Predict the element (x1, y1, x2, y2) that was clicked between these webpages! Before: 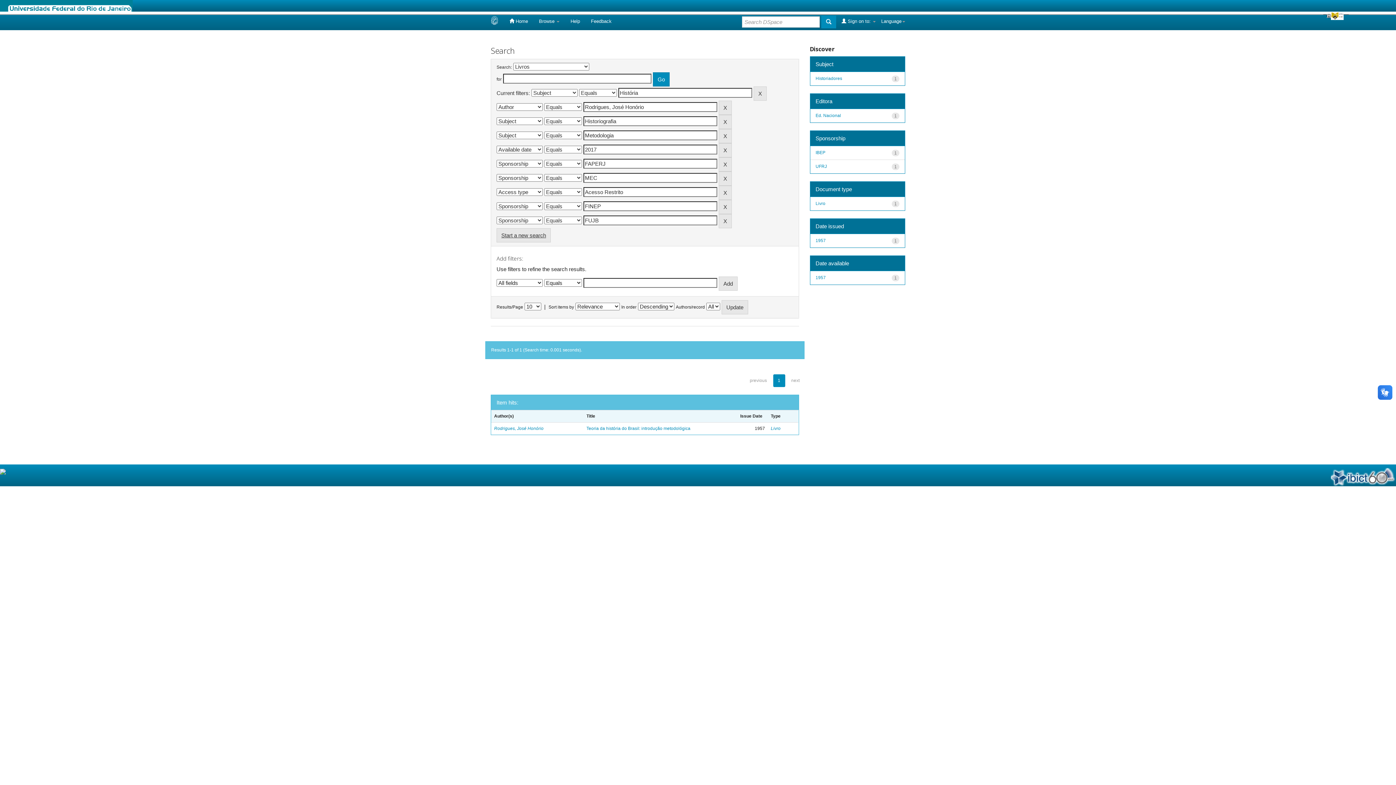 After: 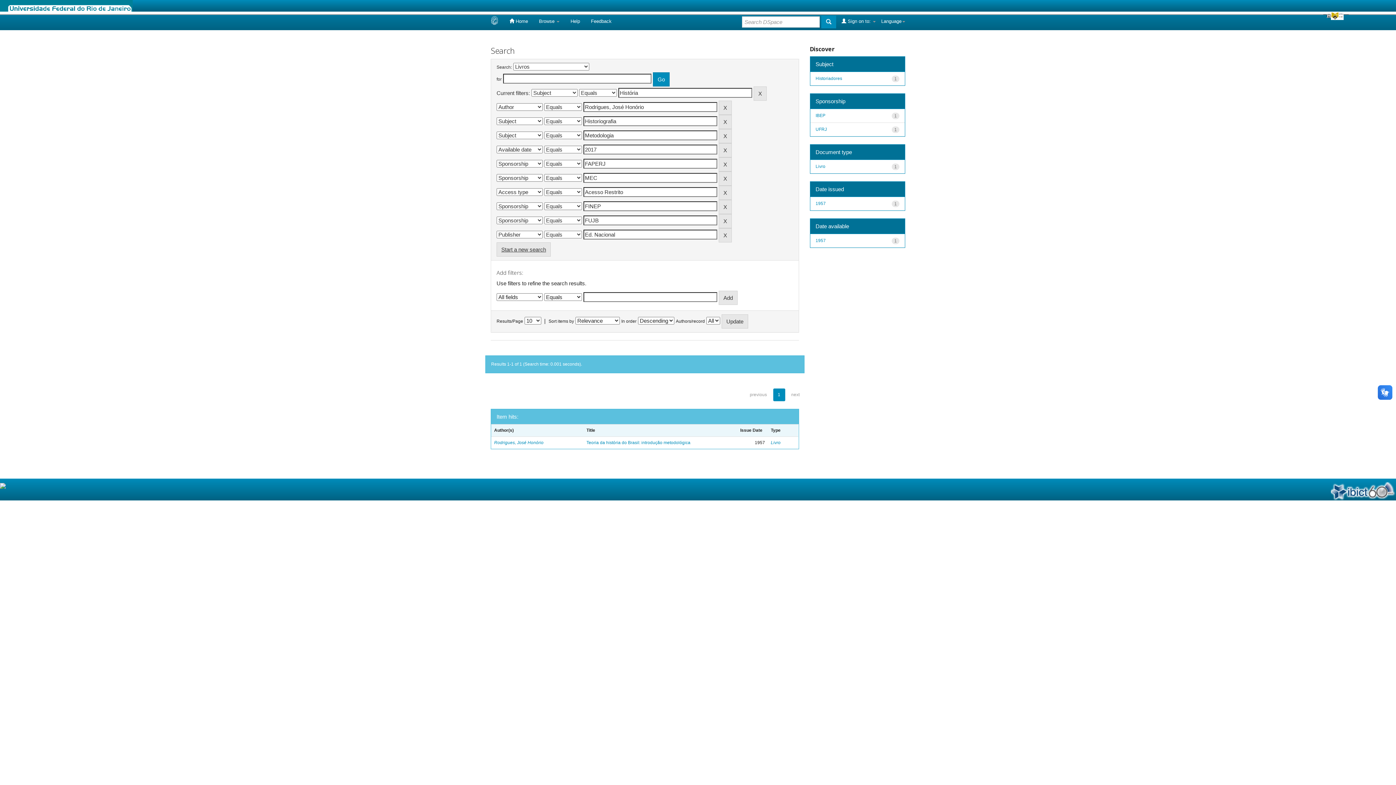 Action: label: Ed. Nacional bbox: (815, 112, 841, 118)